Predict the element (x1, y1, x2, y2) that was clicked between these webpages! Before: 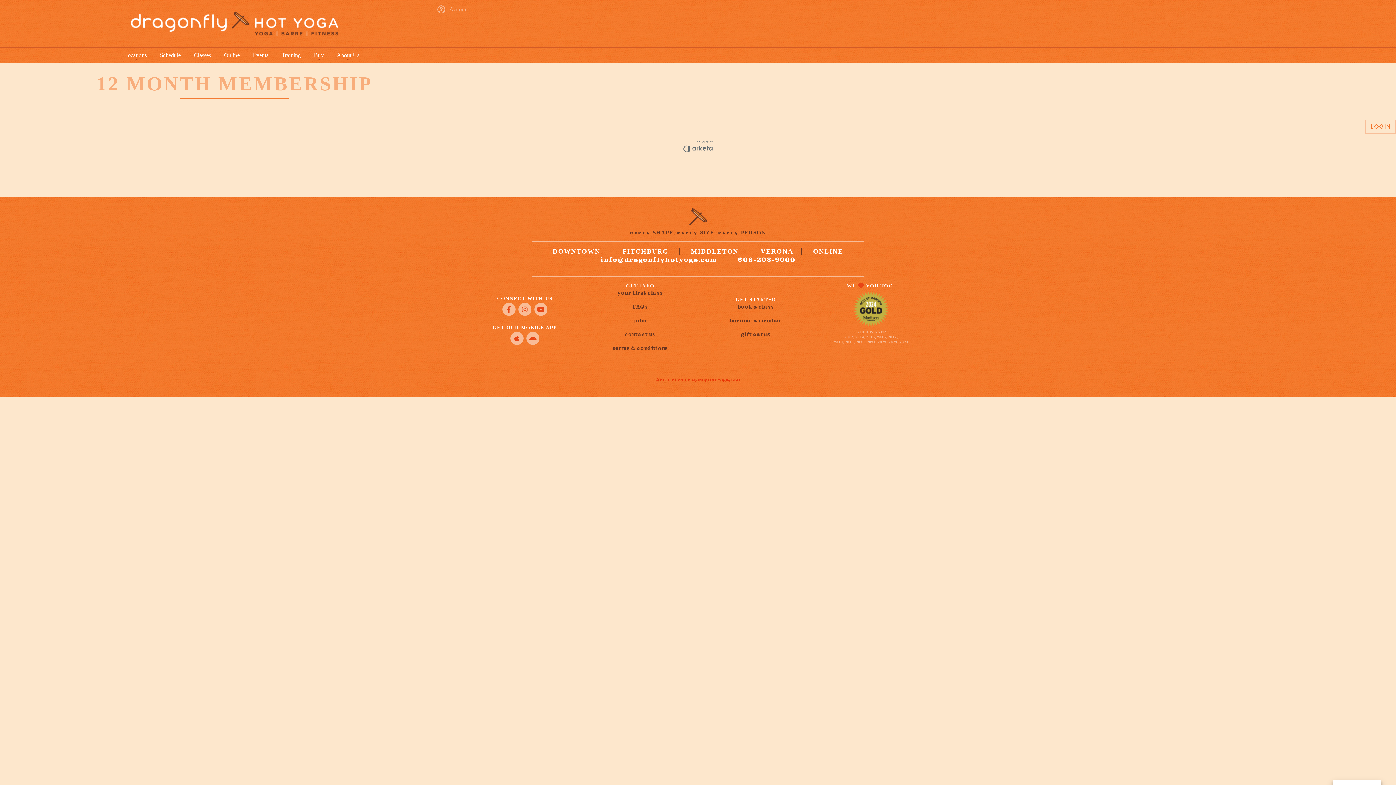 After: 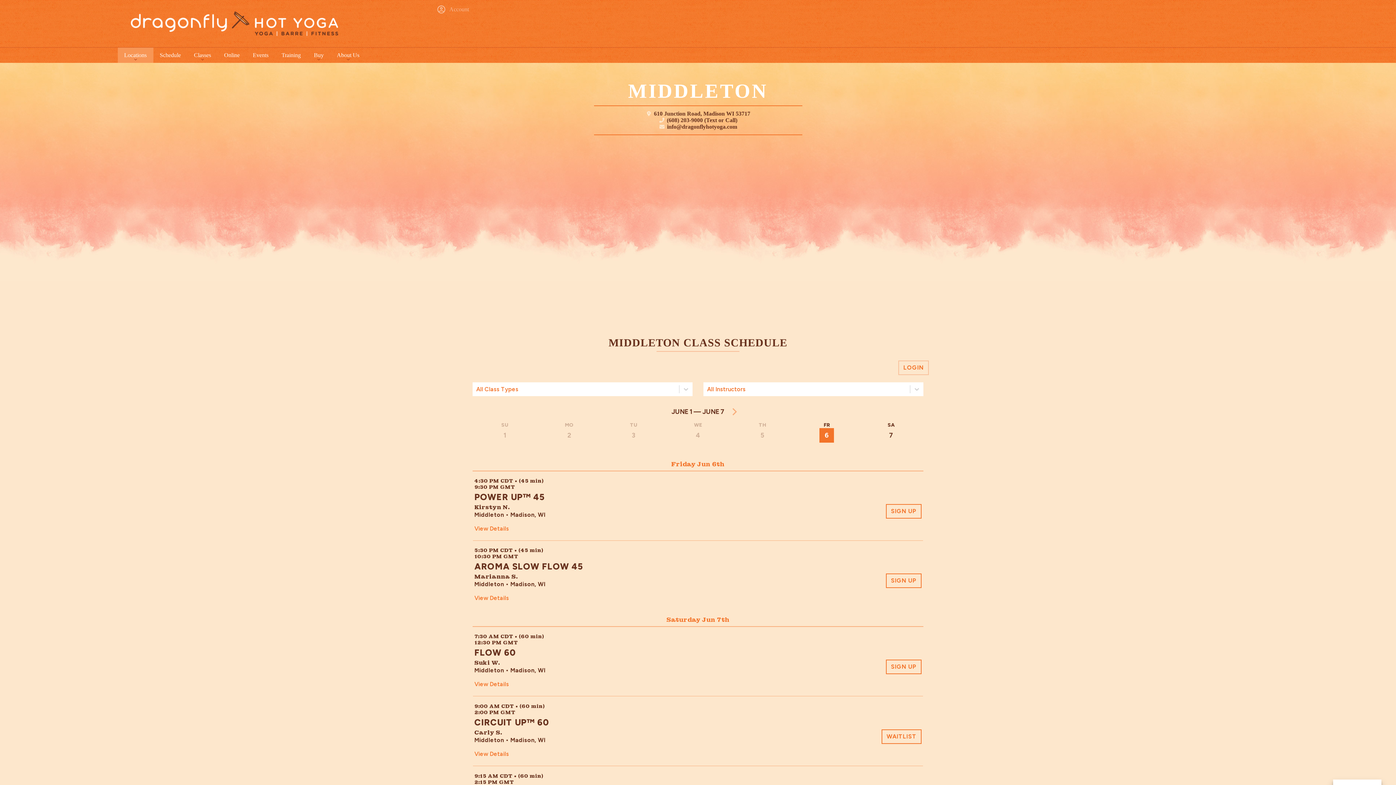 Action: label: MIDDLETON bbox: (691, 248, 738, 255)